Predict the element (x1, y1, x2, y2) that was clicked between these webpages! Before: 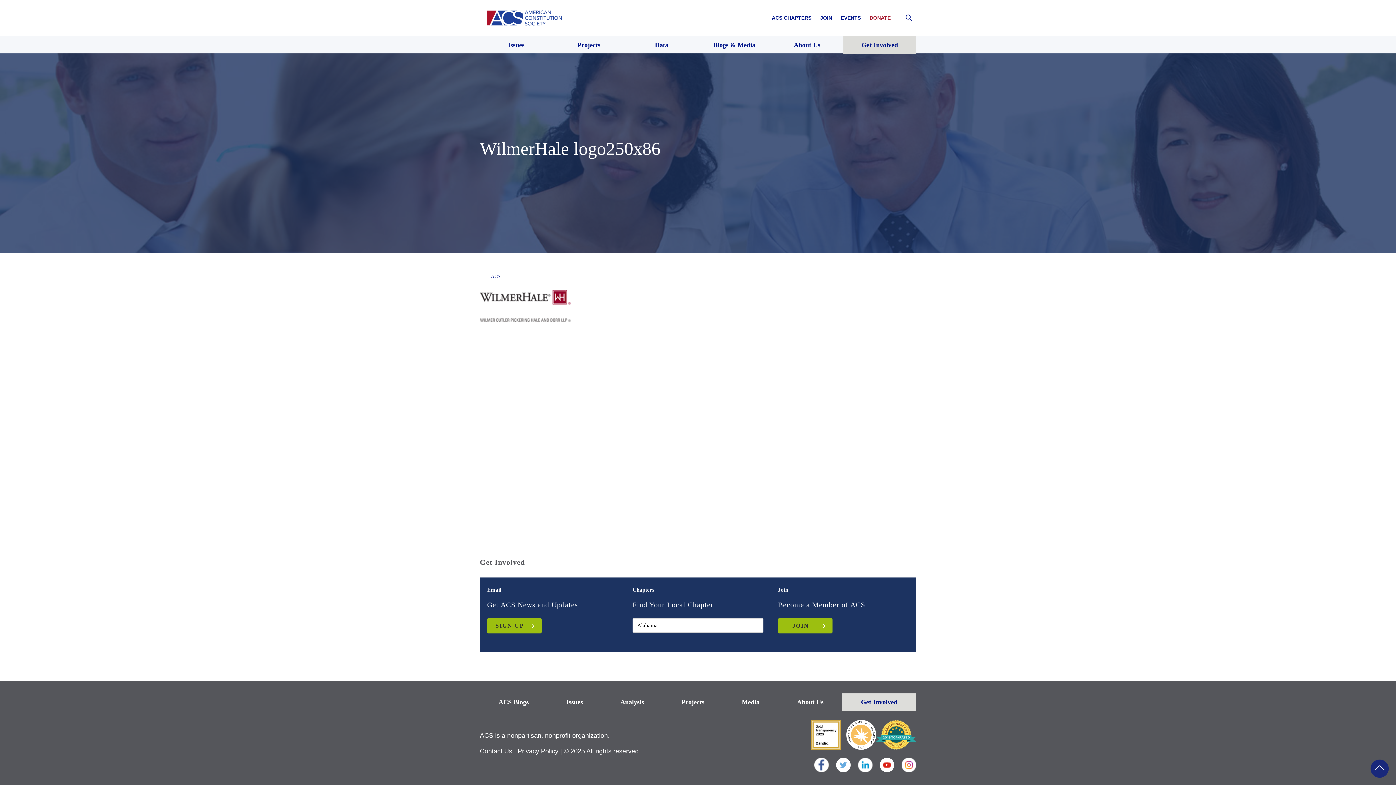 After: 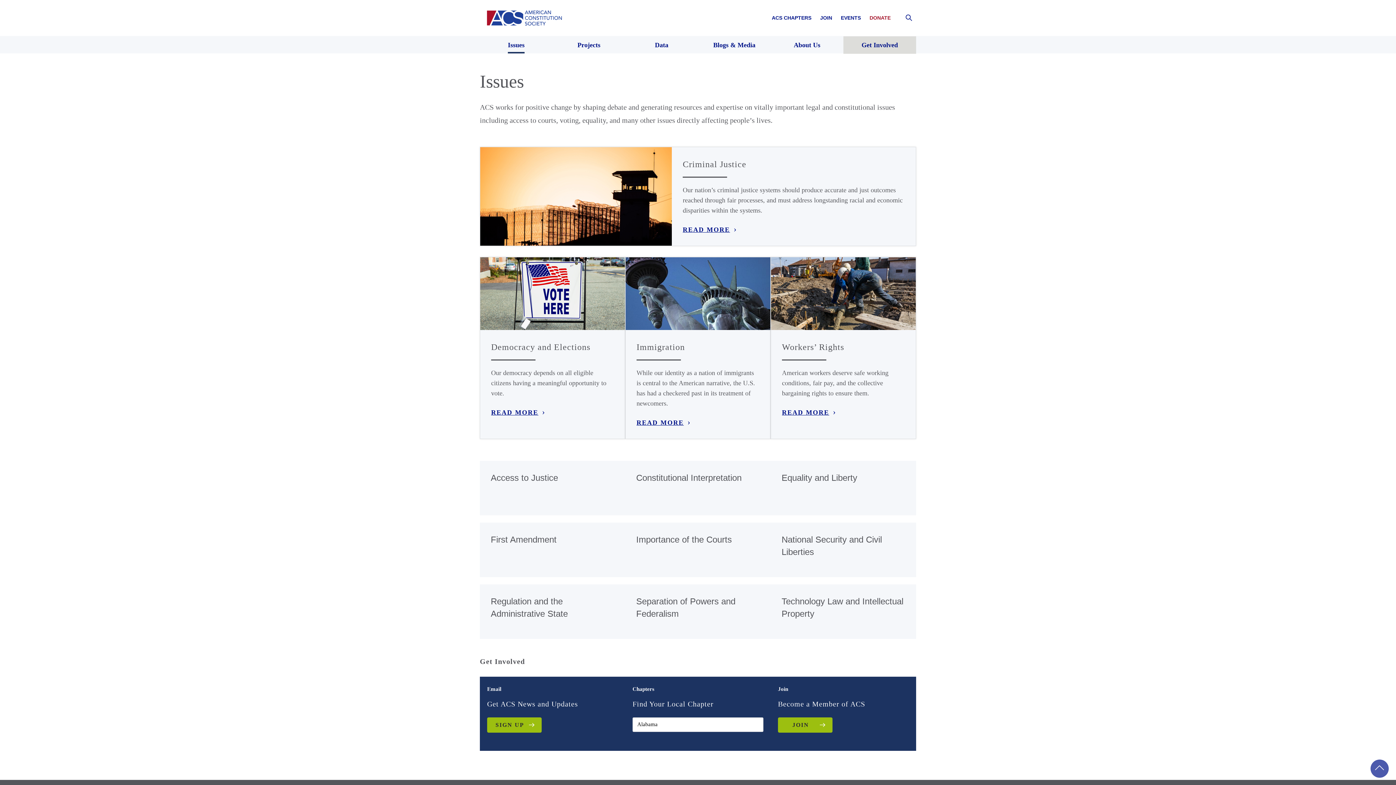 Action: bbox: (547, 693, 601, 711) label: Issues